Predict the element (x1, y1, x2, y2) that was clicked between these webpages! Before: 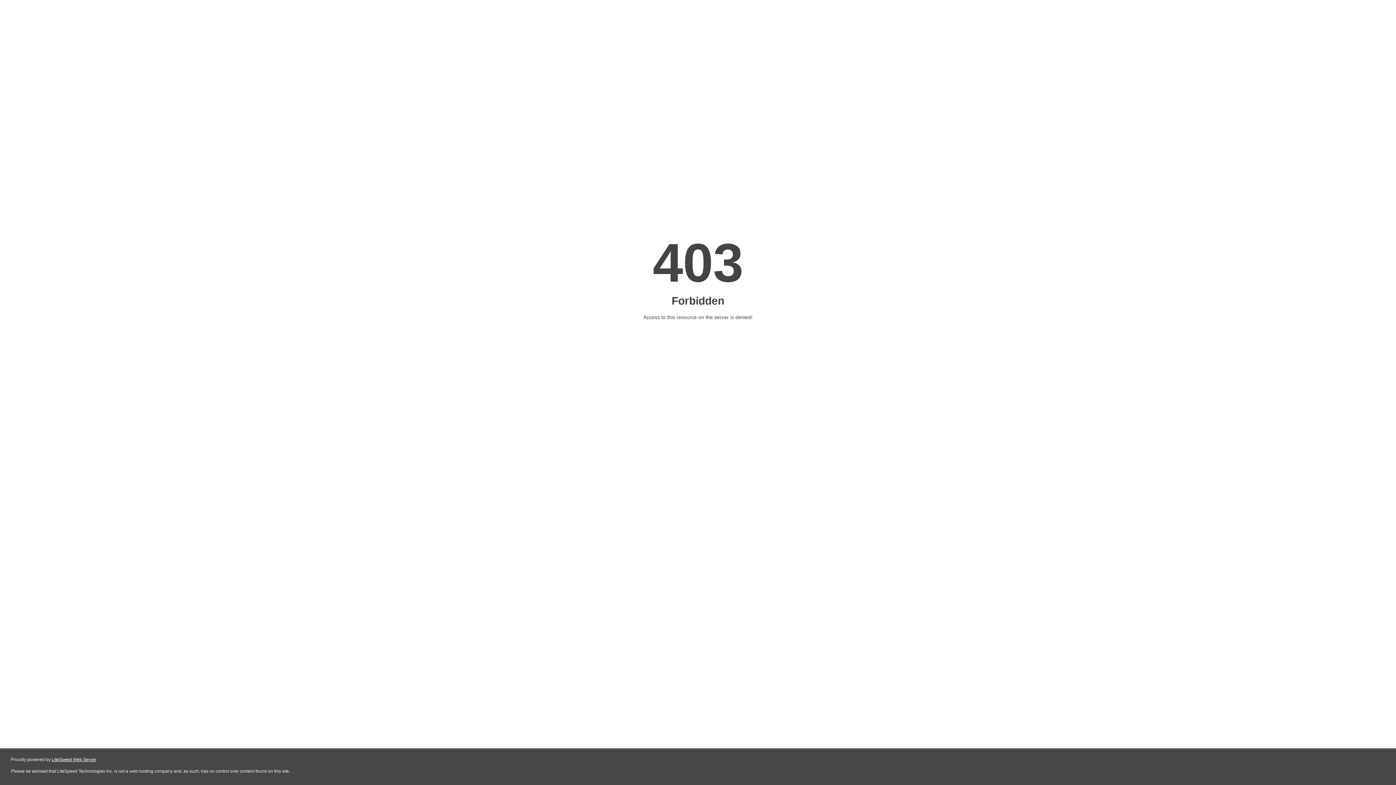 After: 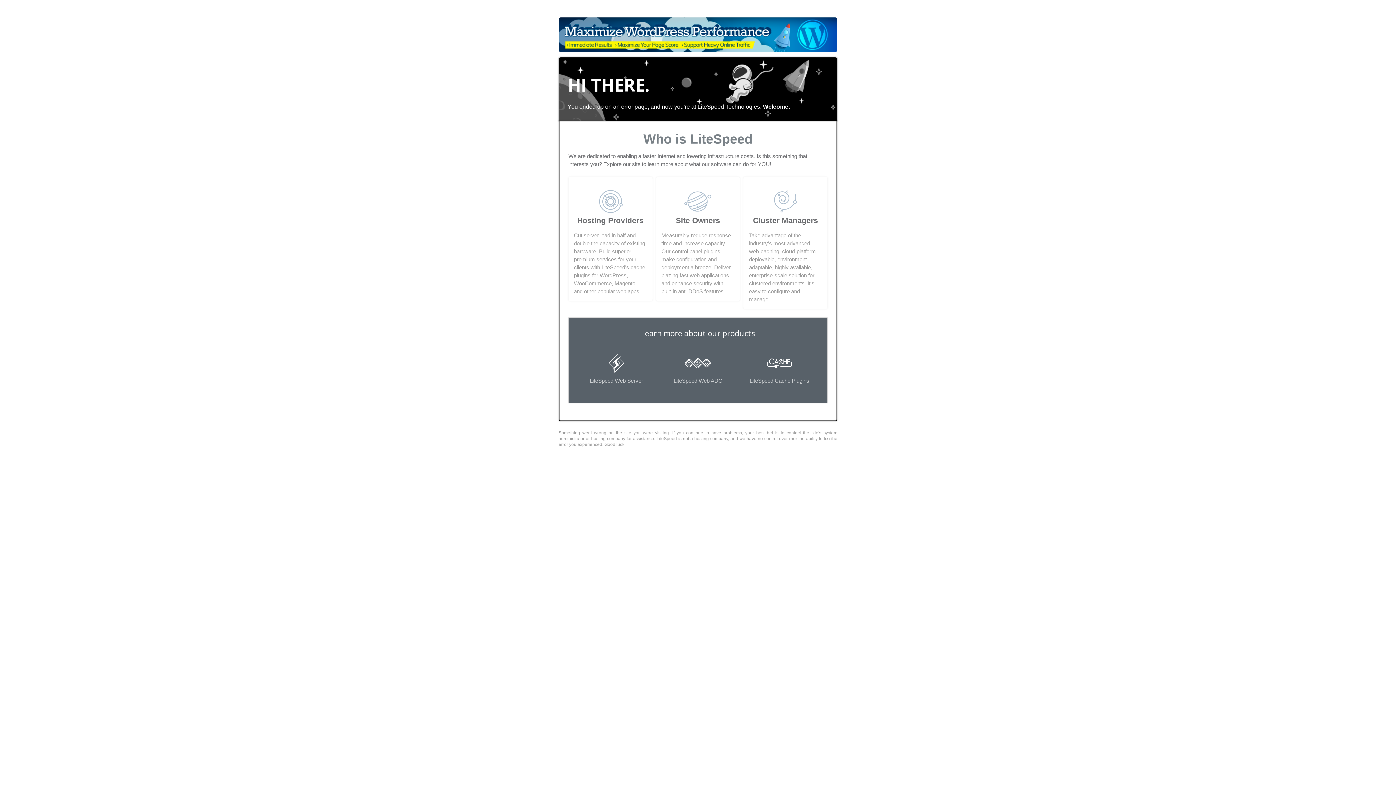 Action: bbox: (51, 757, 96, 762) label: LiteSpeed Web Server